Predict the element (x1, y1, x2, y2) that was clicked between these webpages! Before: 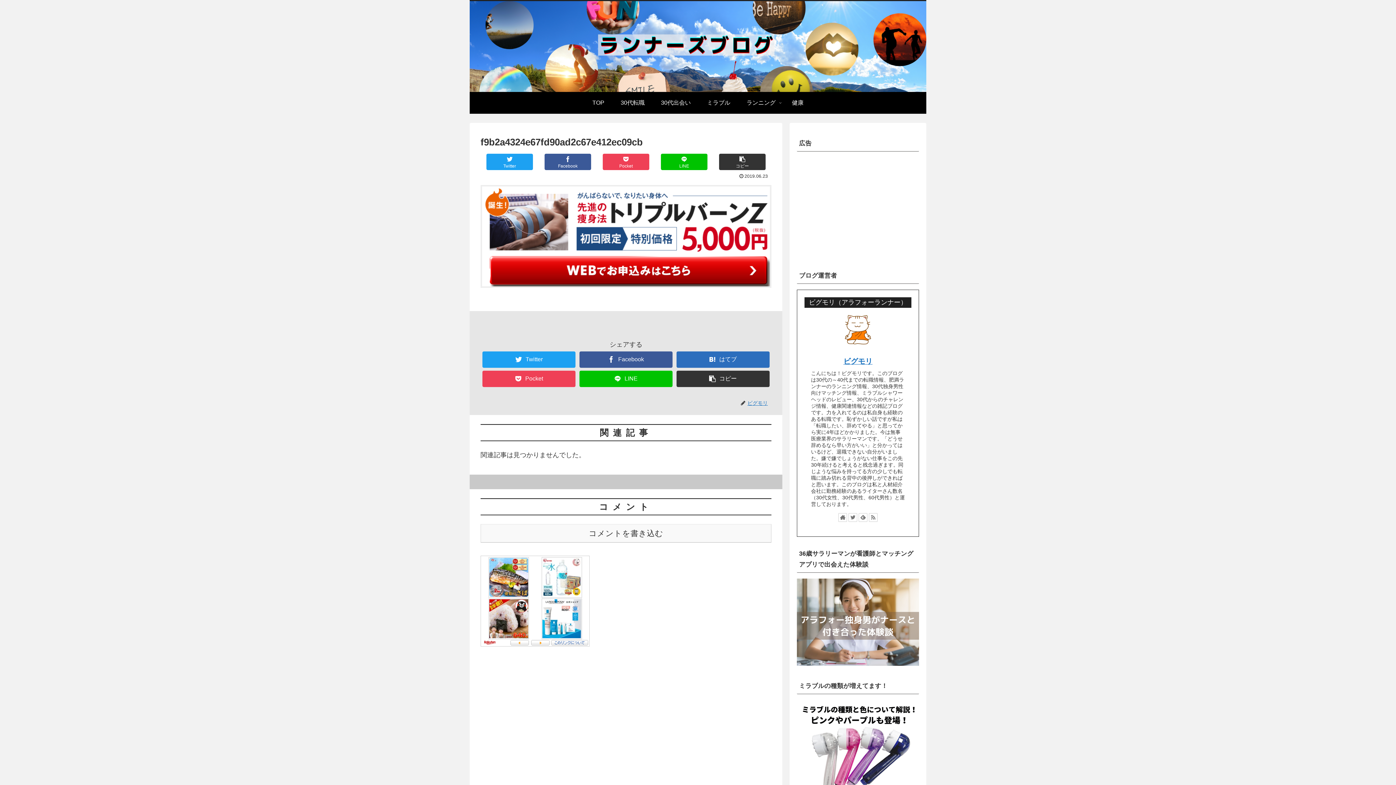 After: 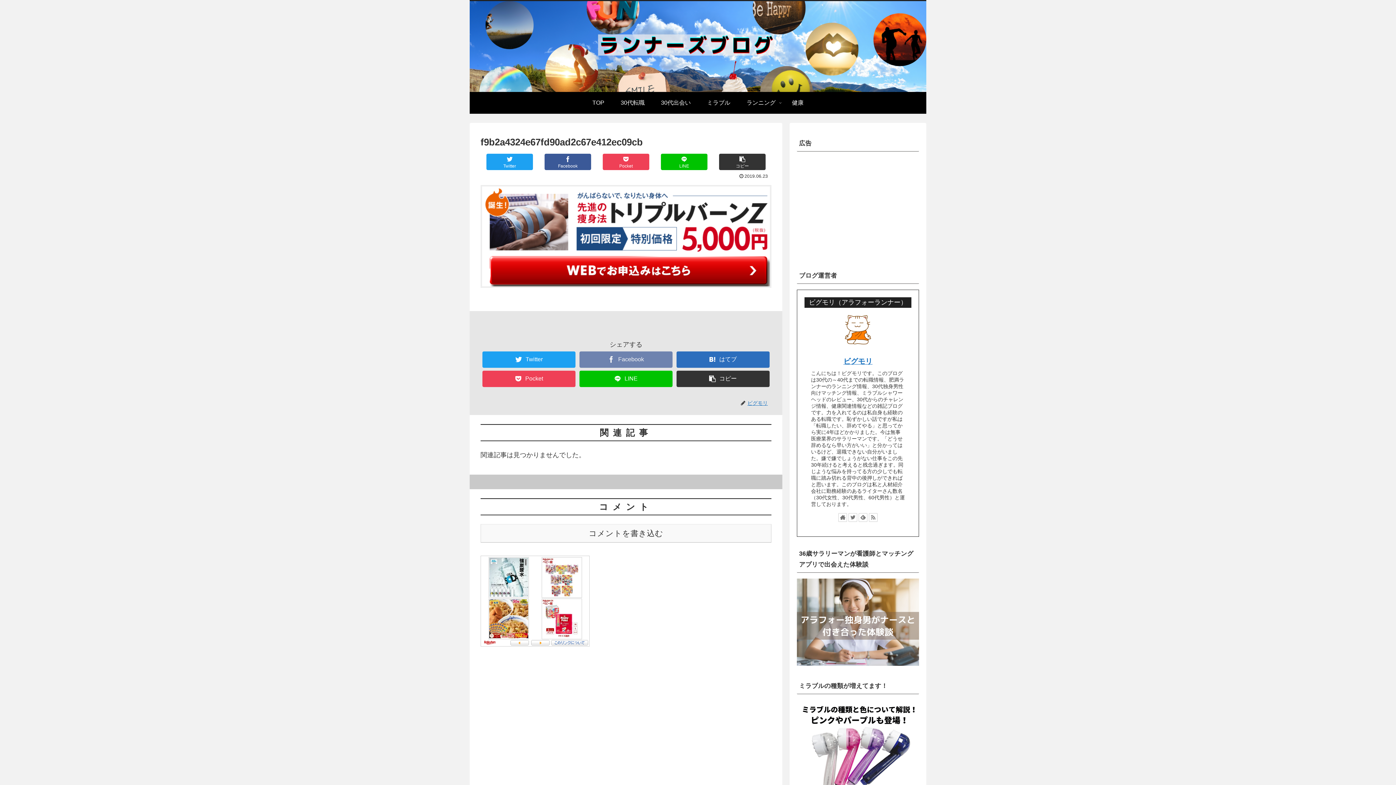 Action: label: Facebook bbox: (579, 351, 672, 367)